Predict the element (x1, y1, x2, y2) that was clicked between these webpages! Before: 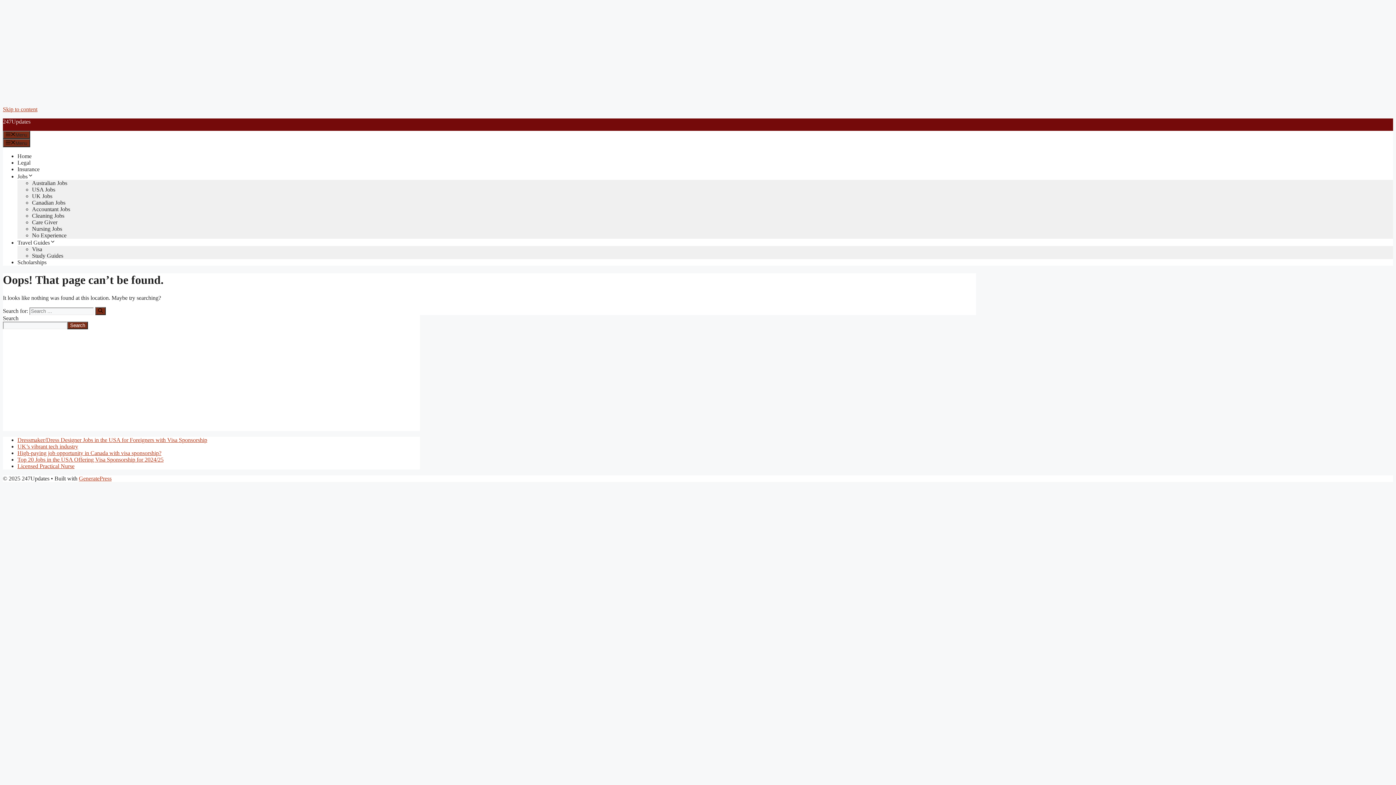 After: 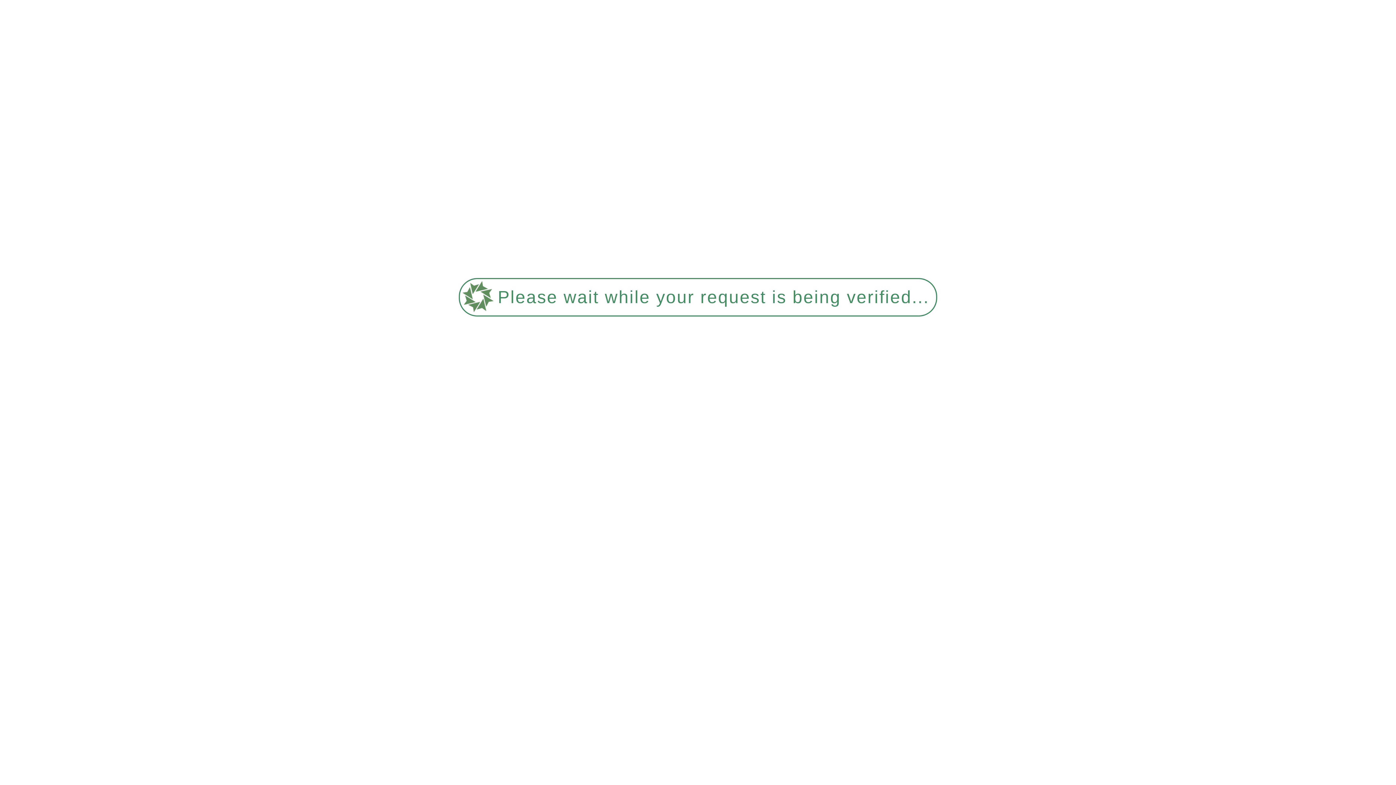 Action: bbox: (17, 152, 31, 159) label: Home